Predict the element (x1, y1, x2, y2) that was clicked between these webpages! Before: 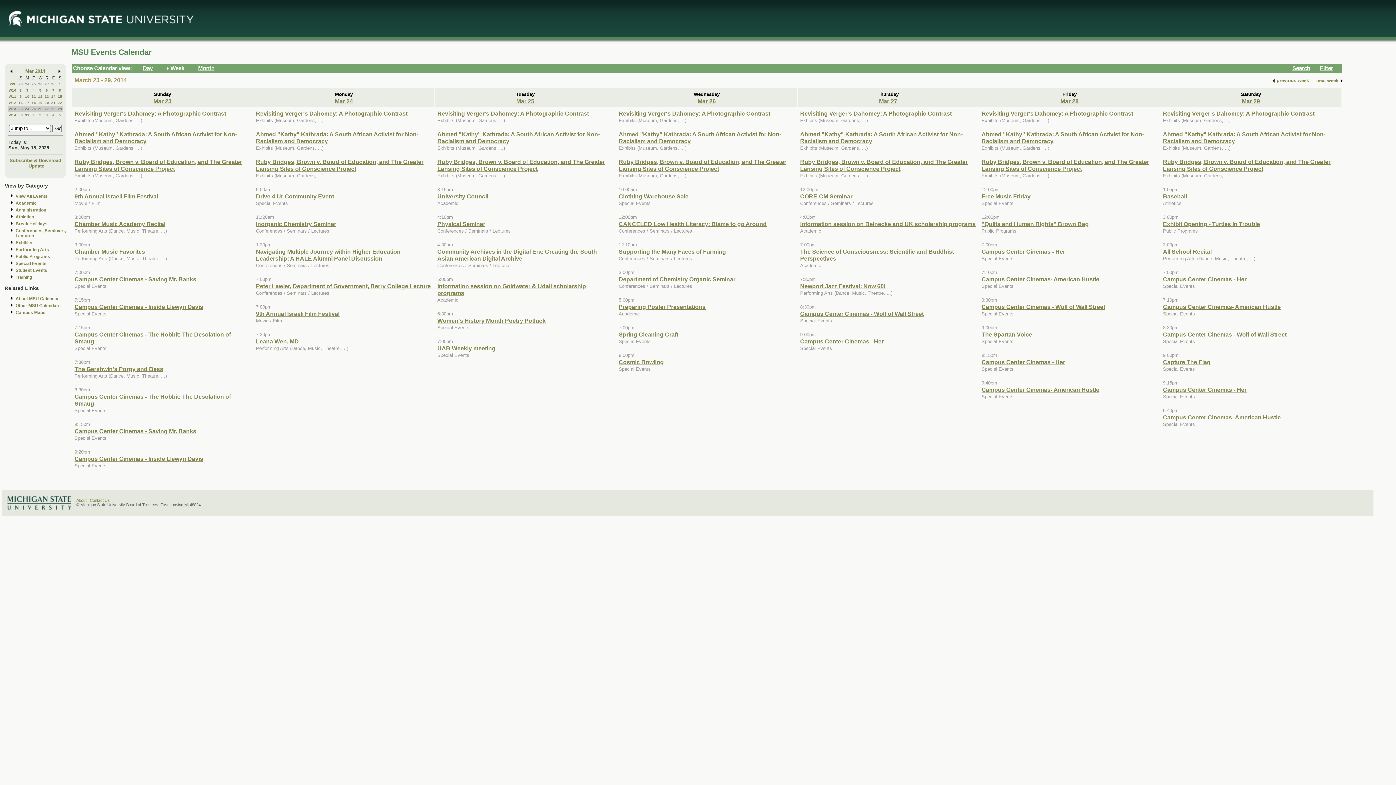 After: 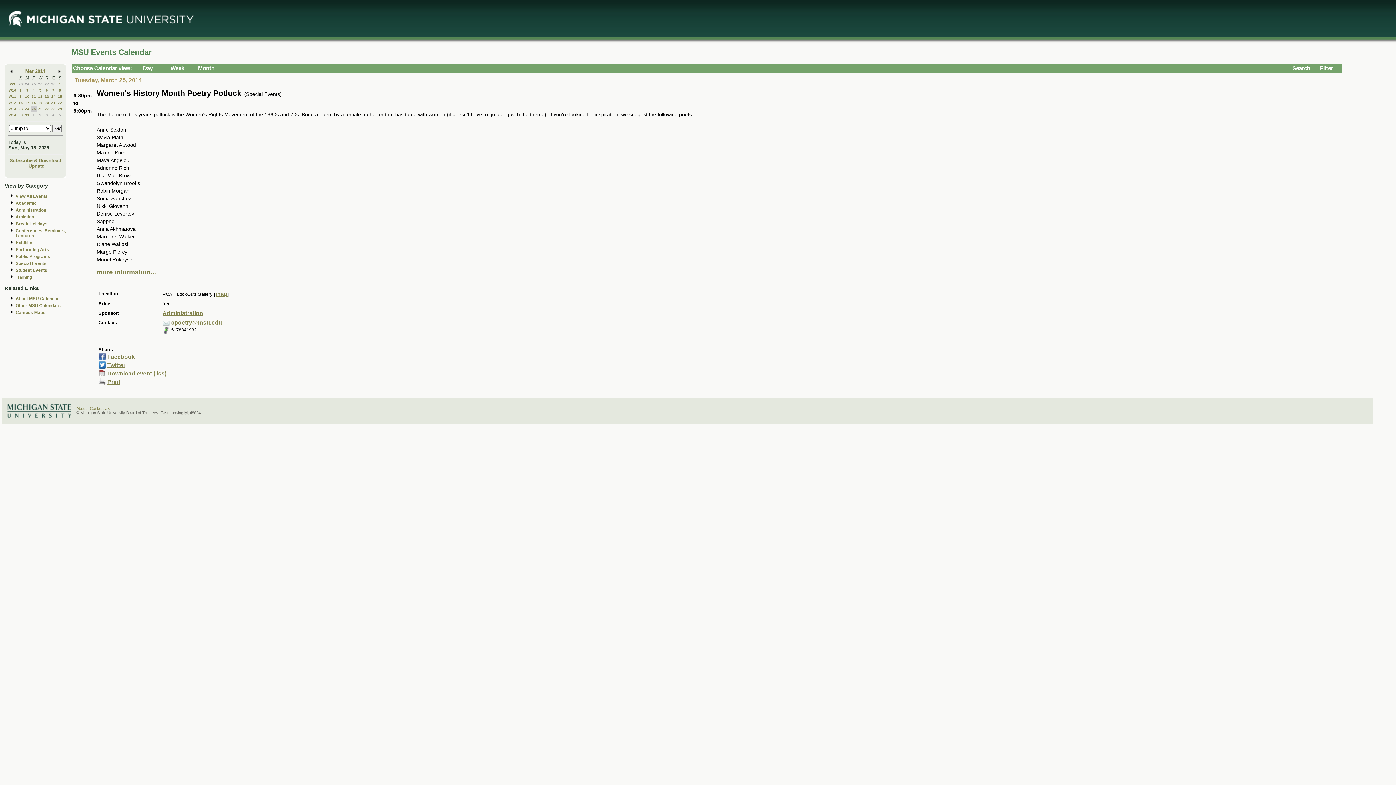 Action: bbox: (437, 317, 545, 323) label: Women's History Month Poetry Potluck
